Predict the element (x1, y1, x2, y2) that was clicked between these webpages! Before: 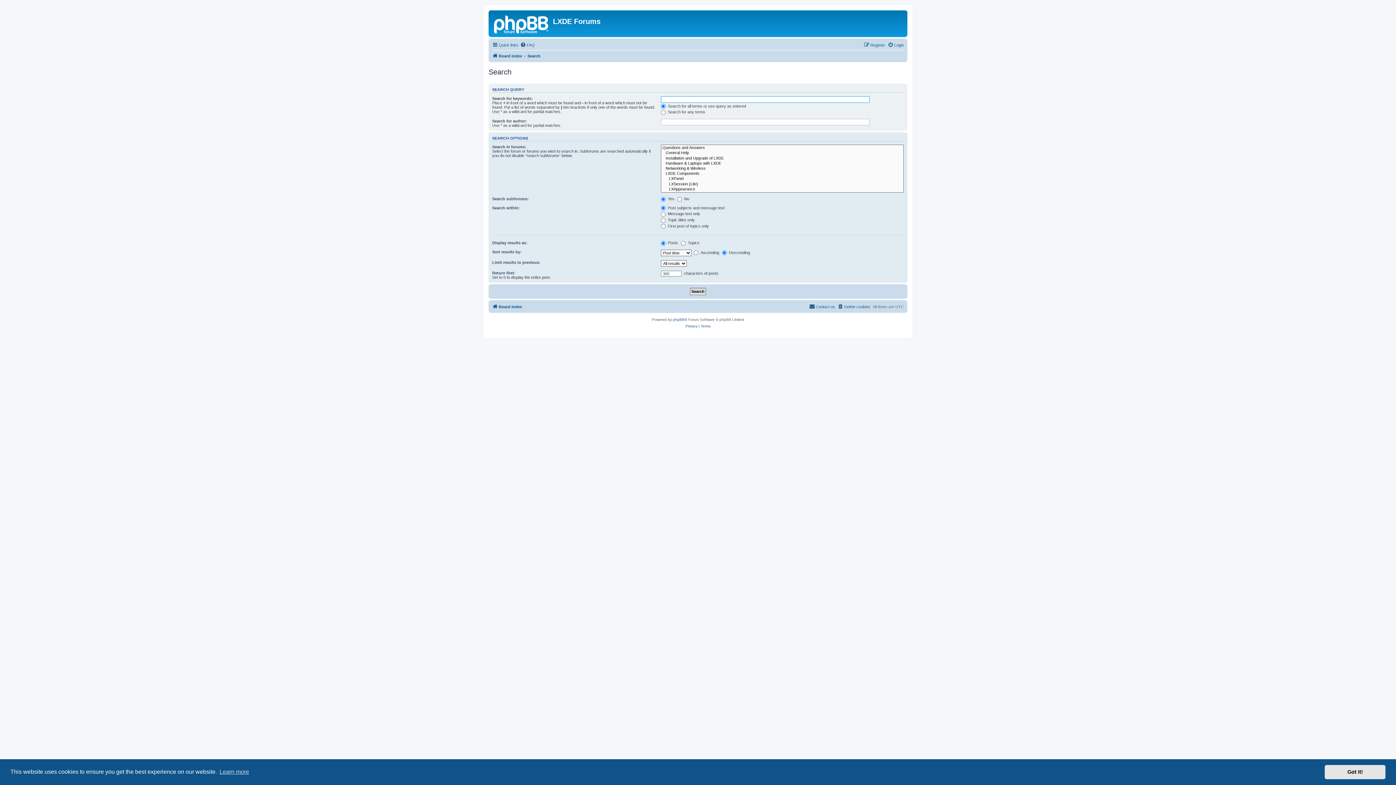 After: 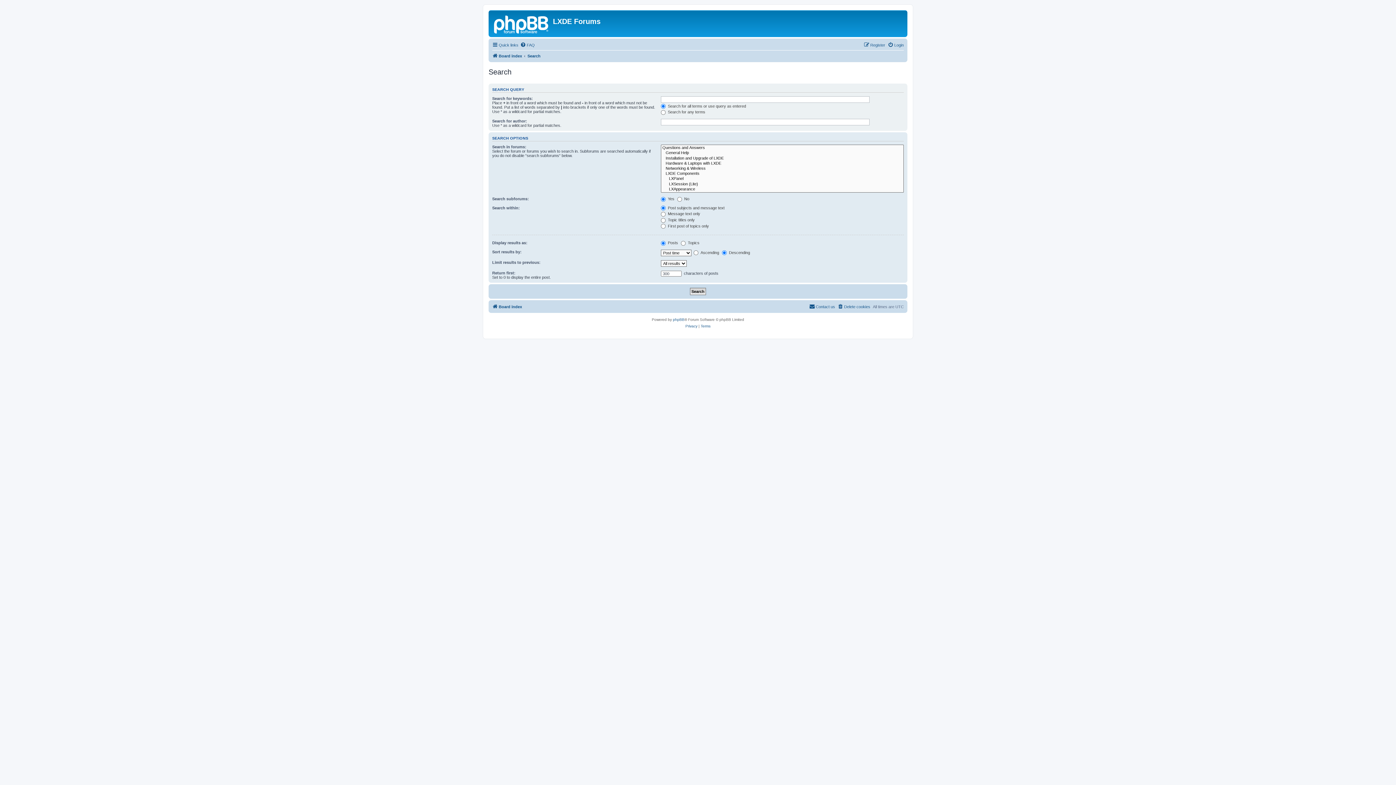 Action: label: dismiss cookie message bbox: (1325, 765, 1385, 779)